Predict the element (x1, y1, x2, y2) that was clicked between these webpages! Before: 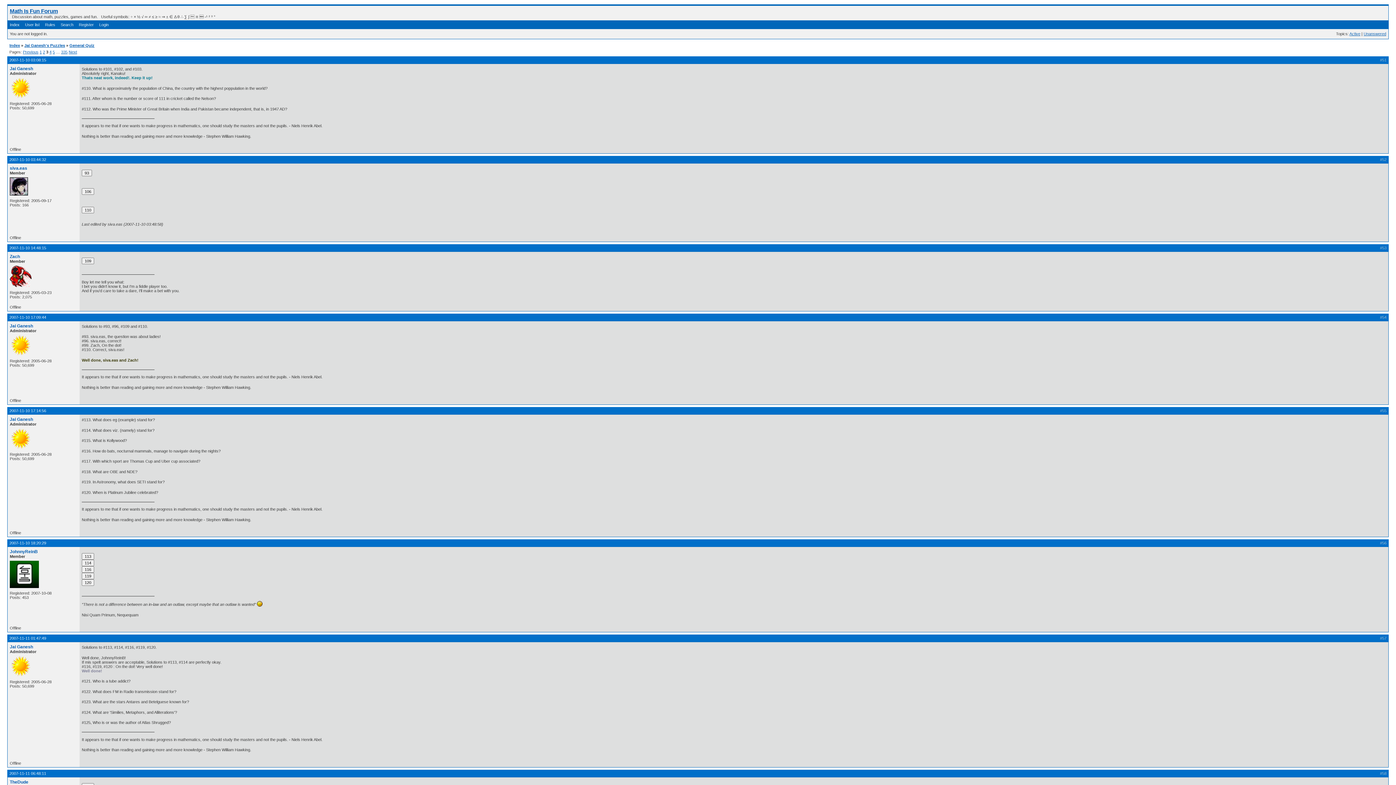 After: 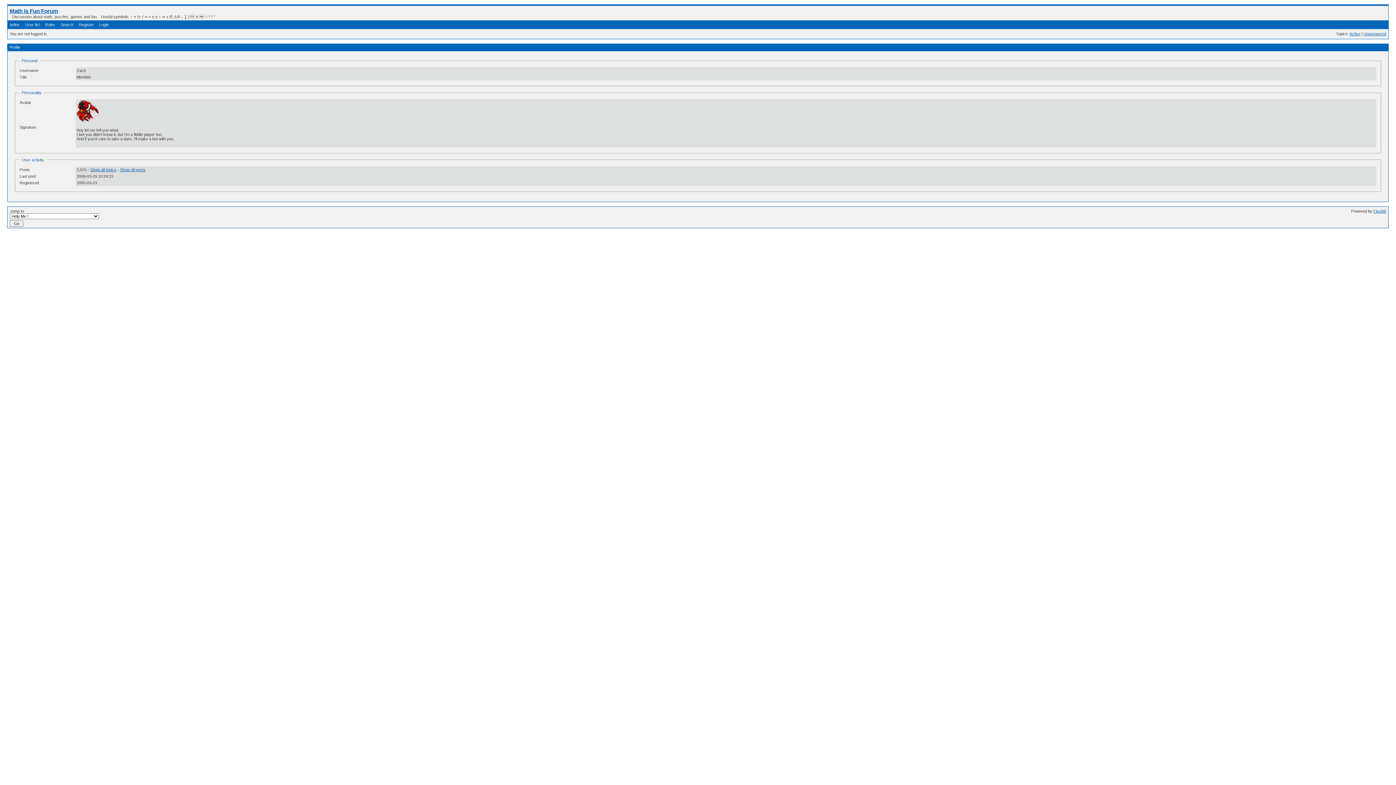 Action: label: Zach bbox: (9, 254, 20, 259)